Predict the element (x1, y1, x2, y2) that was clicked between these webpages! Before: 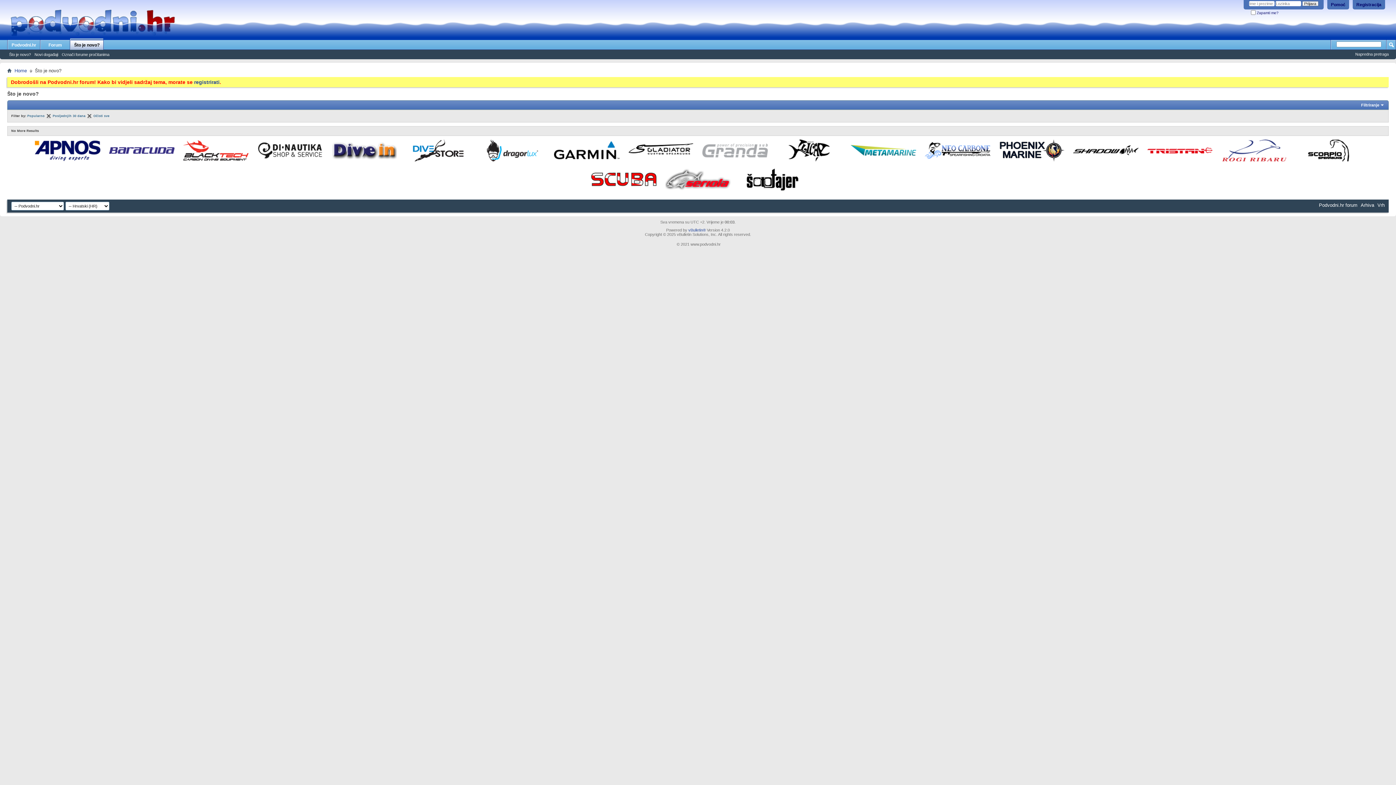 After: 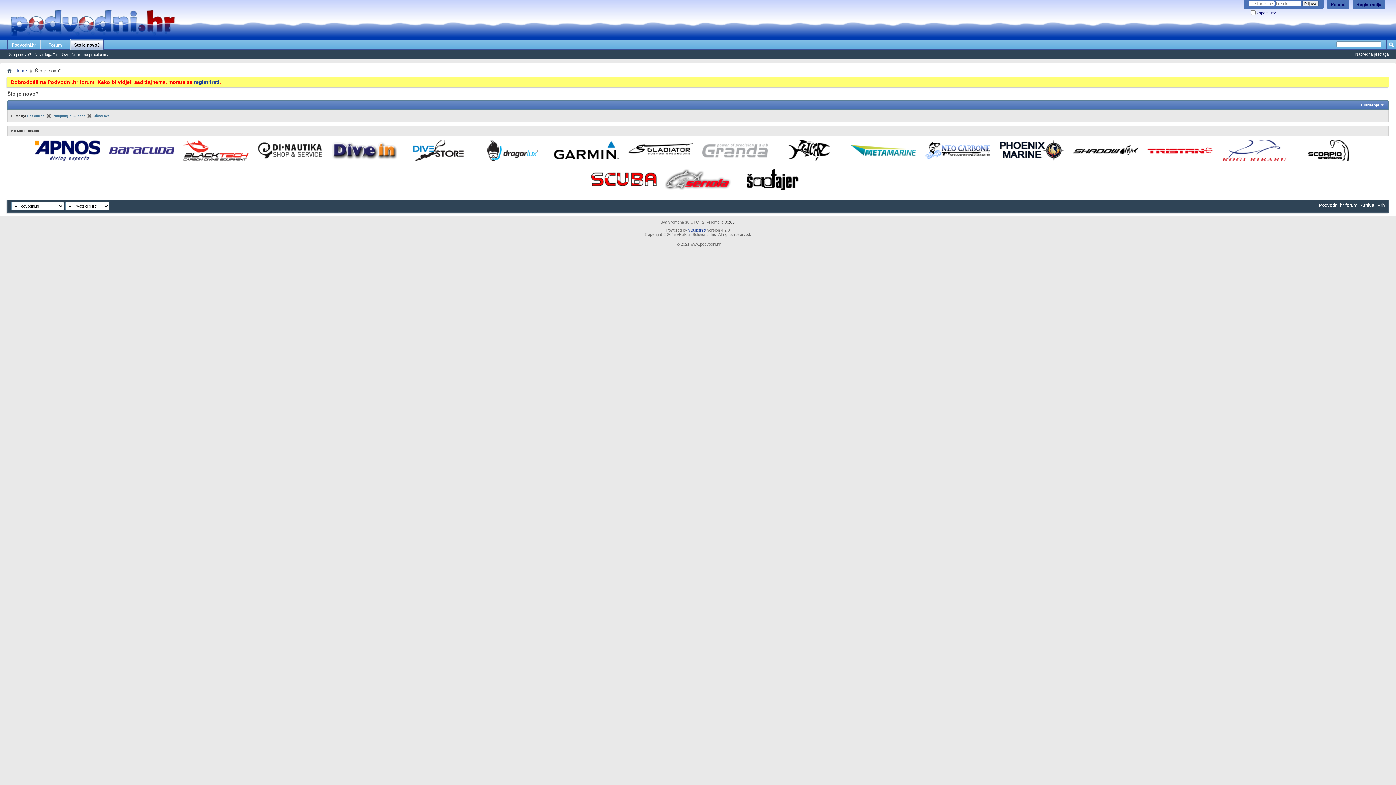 Action: bbox: (480, 157, 545, 162)